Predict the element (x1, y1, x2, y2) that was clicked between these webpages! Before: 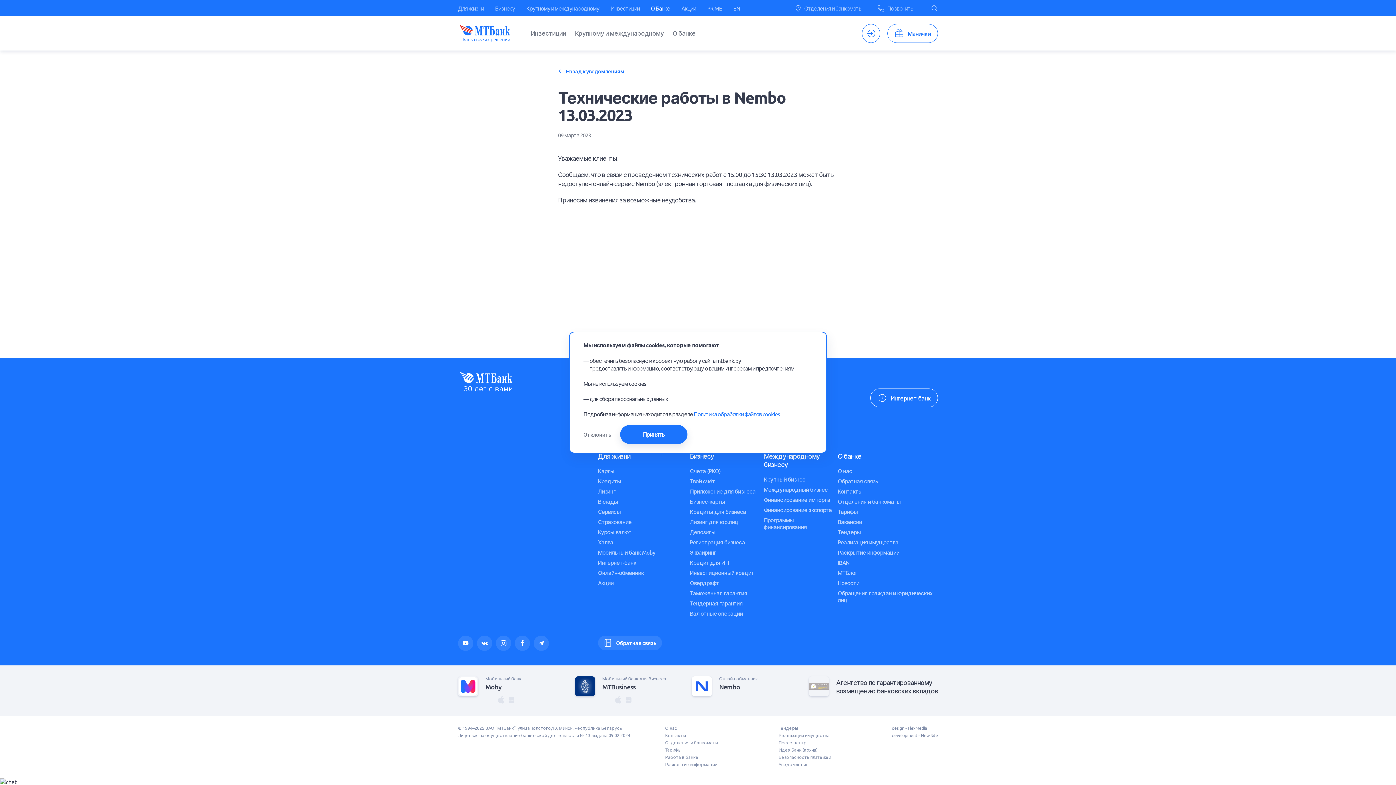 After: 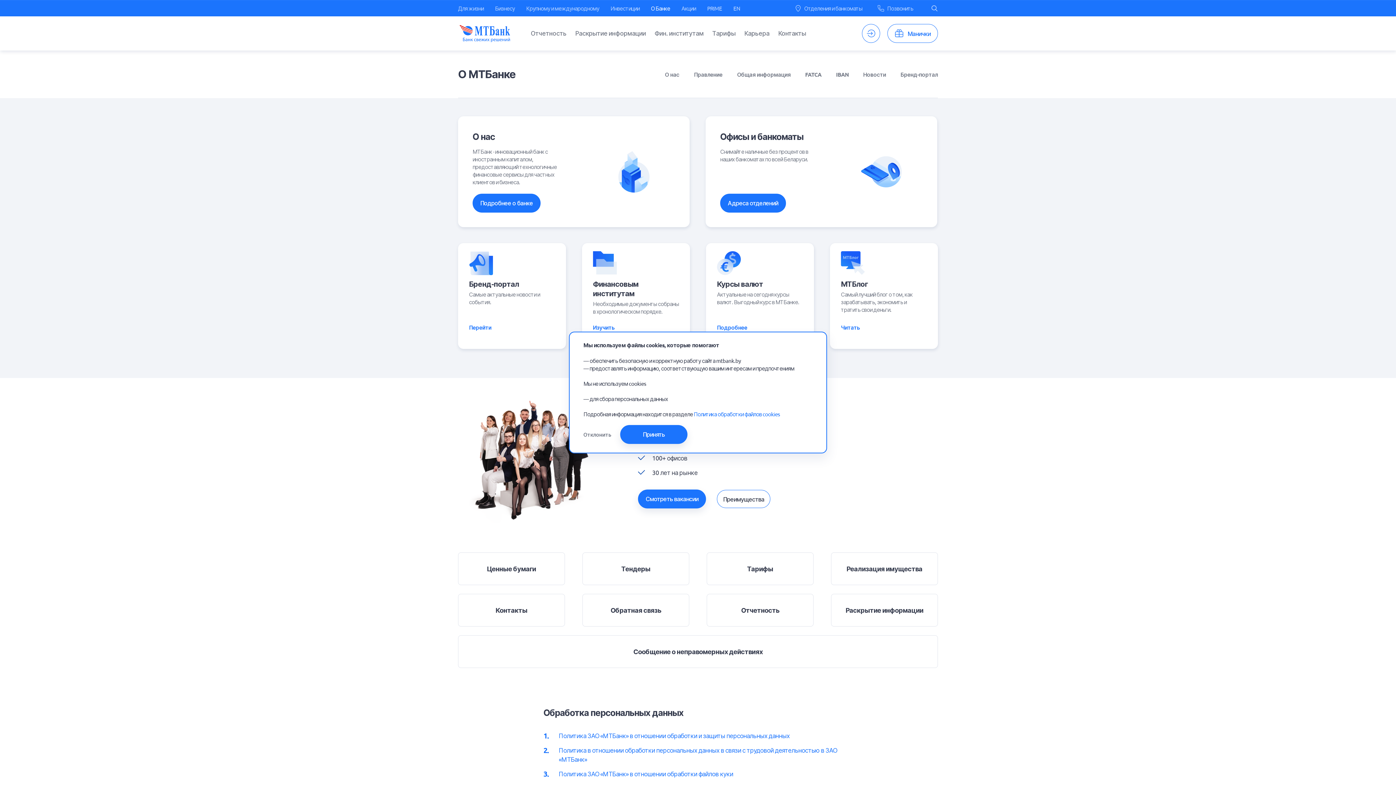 Action: bbox: (667, 16, 699, 50) label: О банке